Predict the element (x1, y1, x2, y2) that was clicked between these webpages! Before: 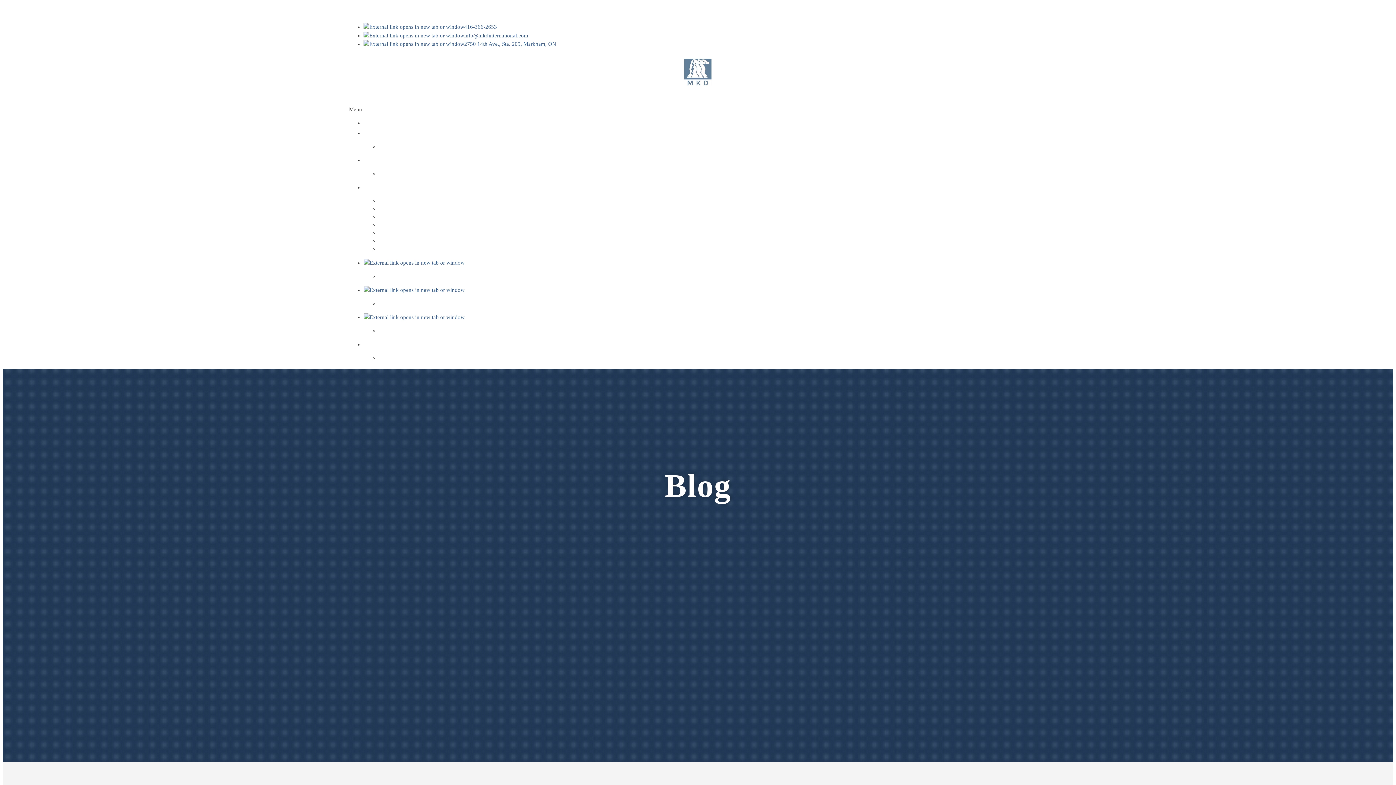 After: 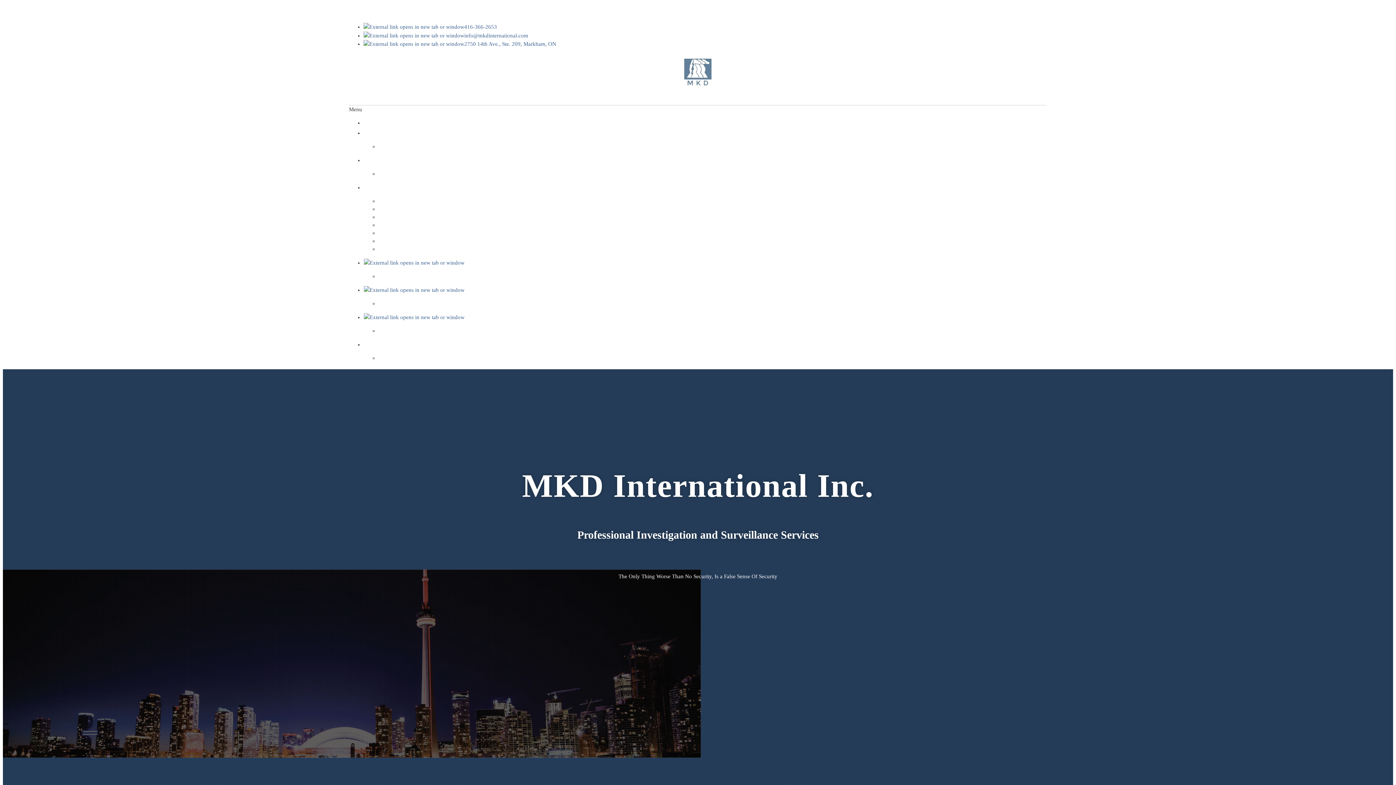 Action: bbox: (680, 74, 716, 94)